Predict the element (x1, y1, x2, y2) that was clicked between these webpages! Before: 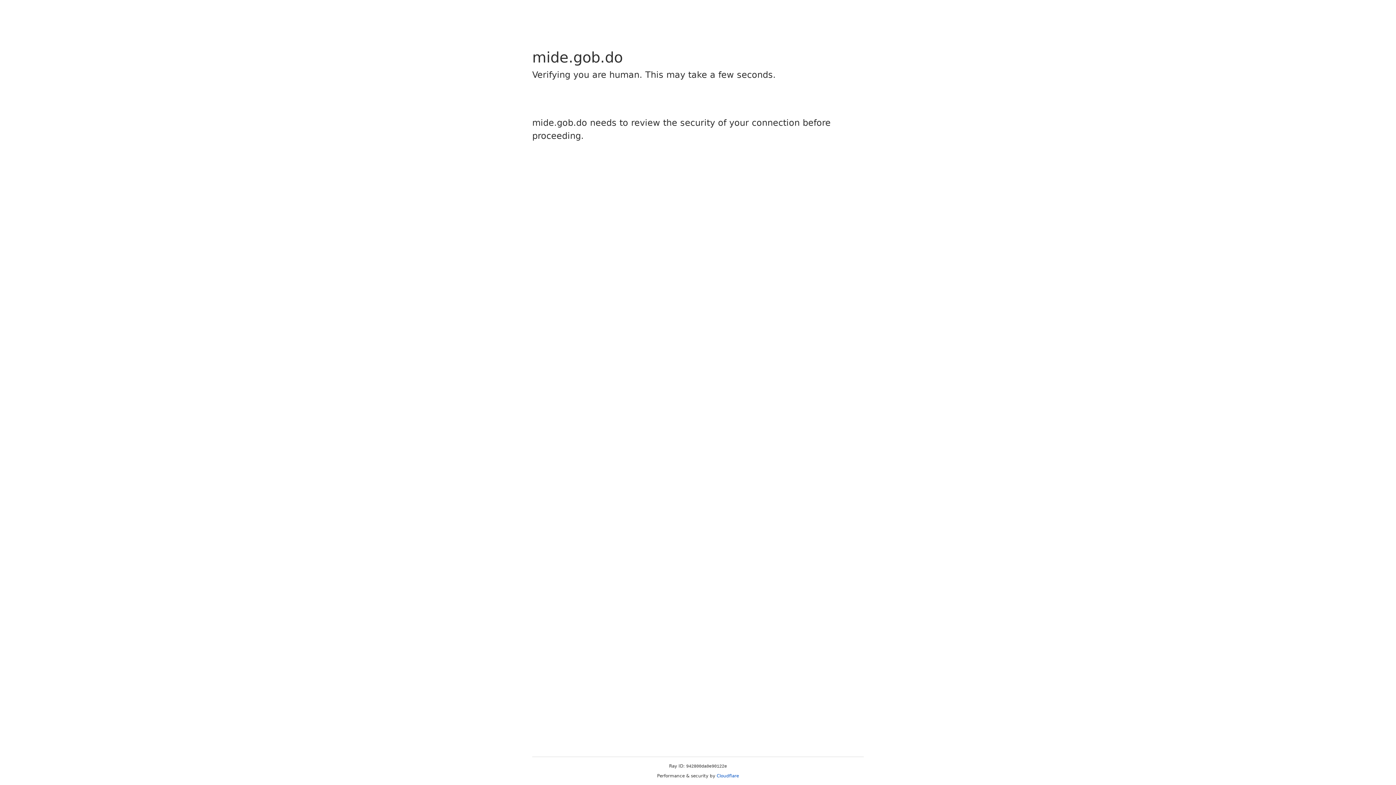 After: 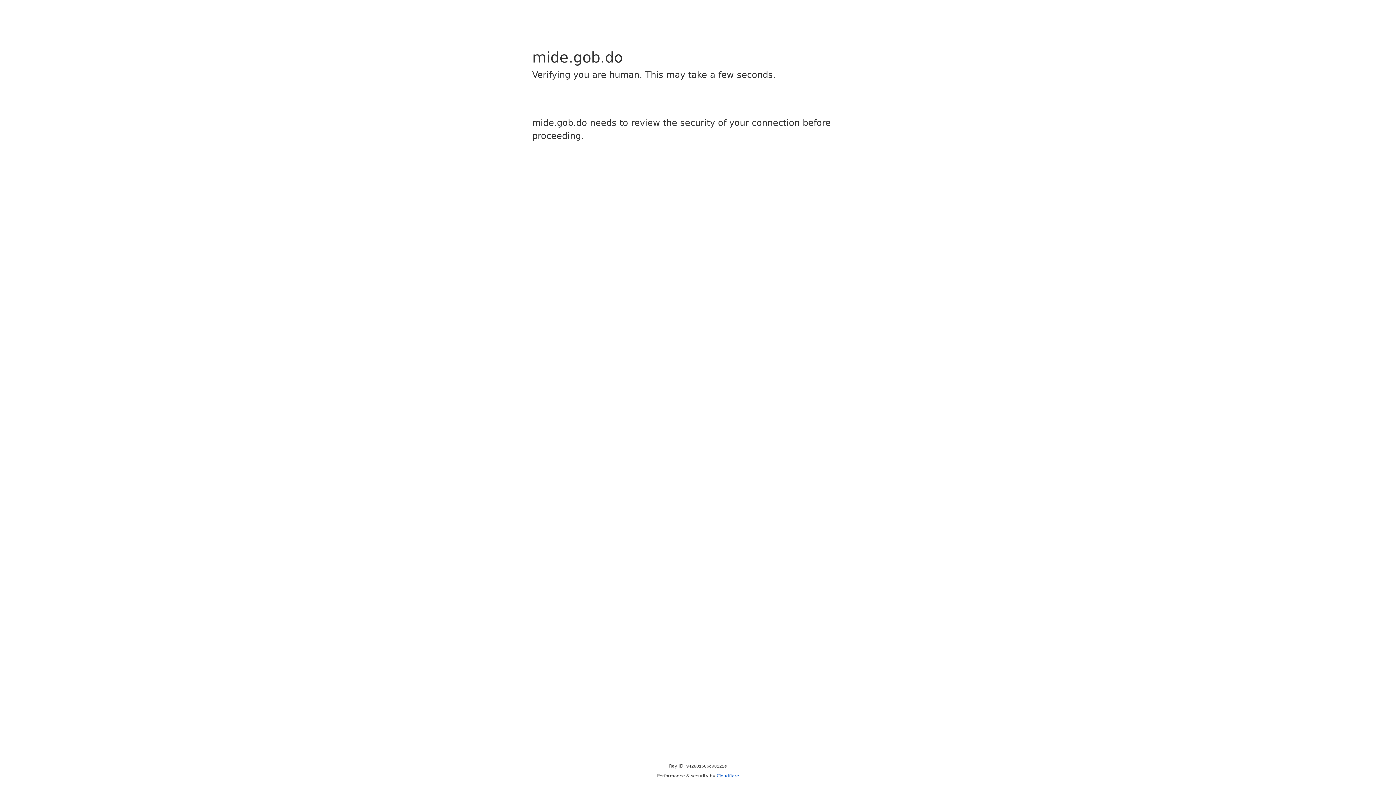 Action: label: Cloudflare bbox: (716, 773, 739, 778)